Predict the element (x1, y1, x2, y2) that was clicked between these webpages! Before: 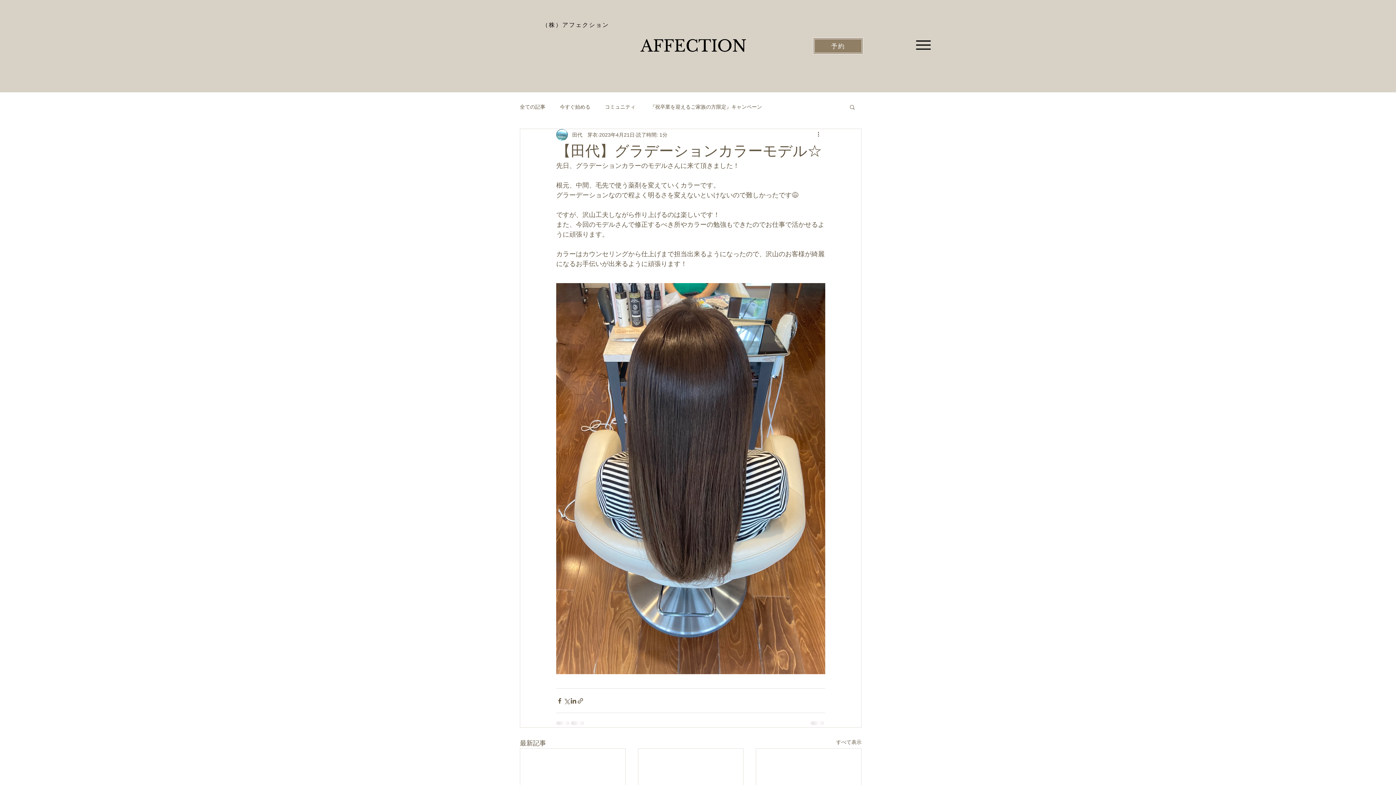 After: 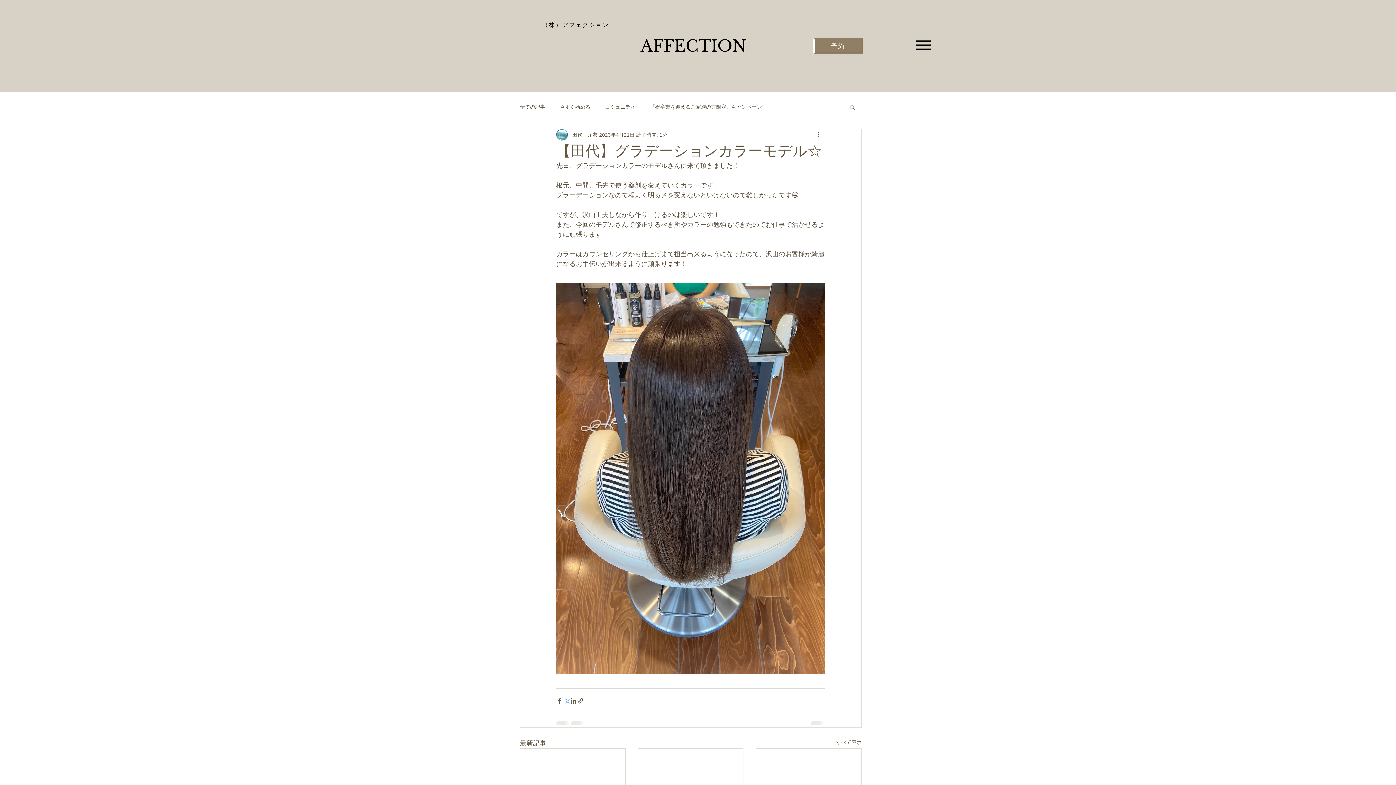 Action: bbox: (563, 697, 570, 704) label: X（Twitter）でシェア